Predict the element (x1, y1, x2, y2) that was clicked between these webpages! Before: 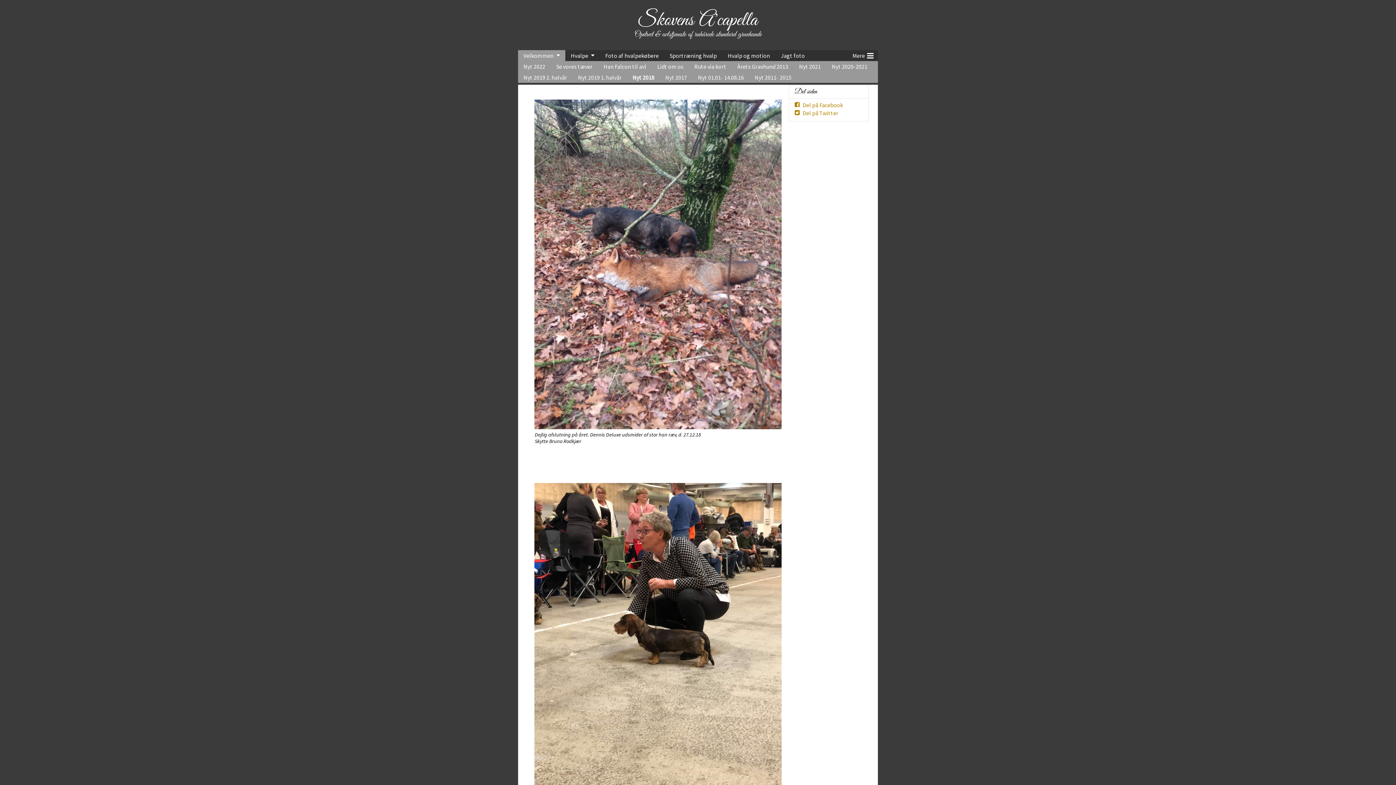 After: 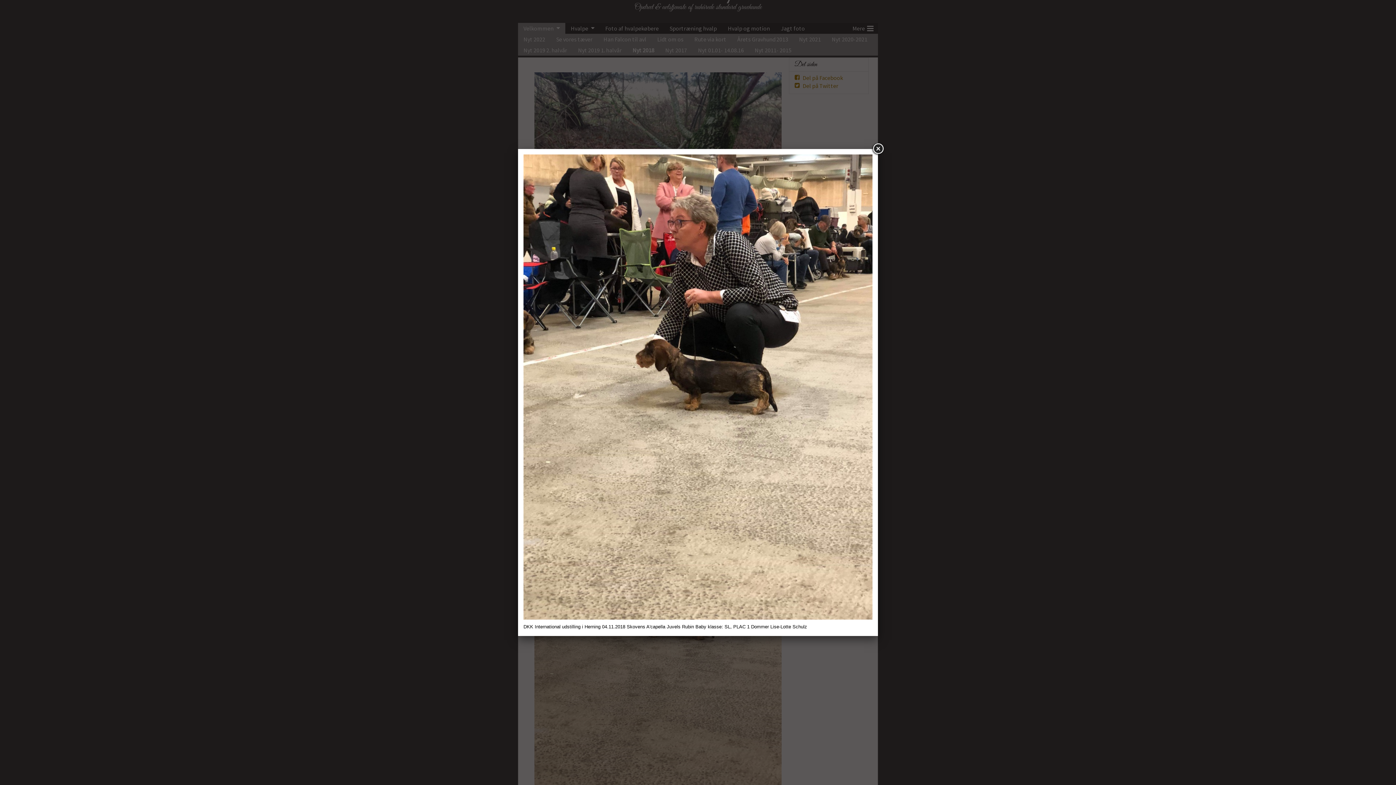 Action: bbox: (534, 483, 781, 812)